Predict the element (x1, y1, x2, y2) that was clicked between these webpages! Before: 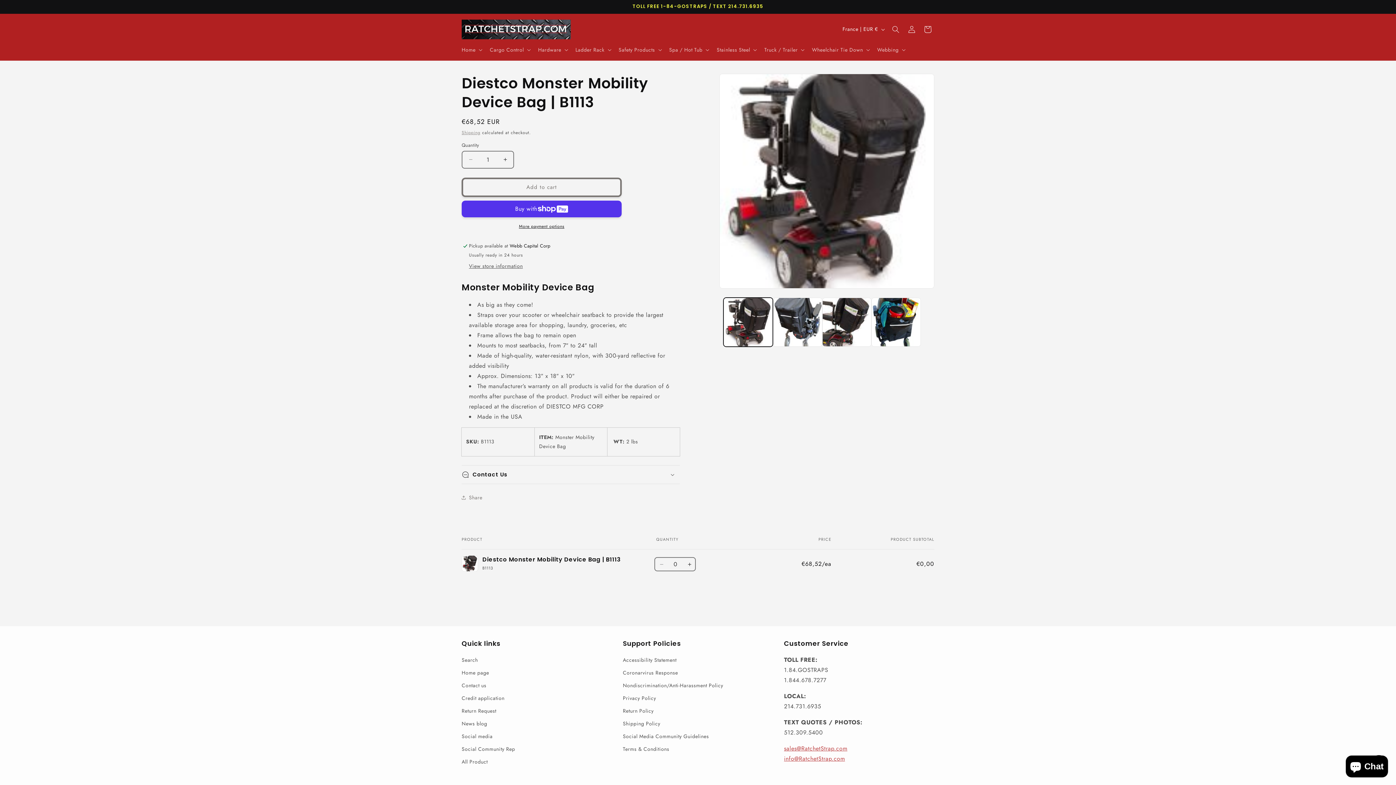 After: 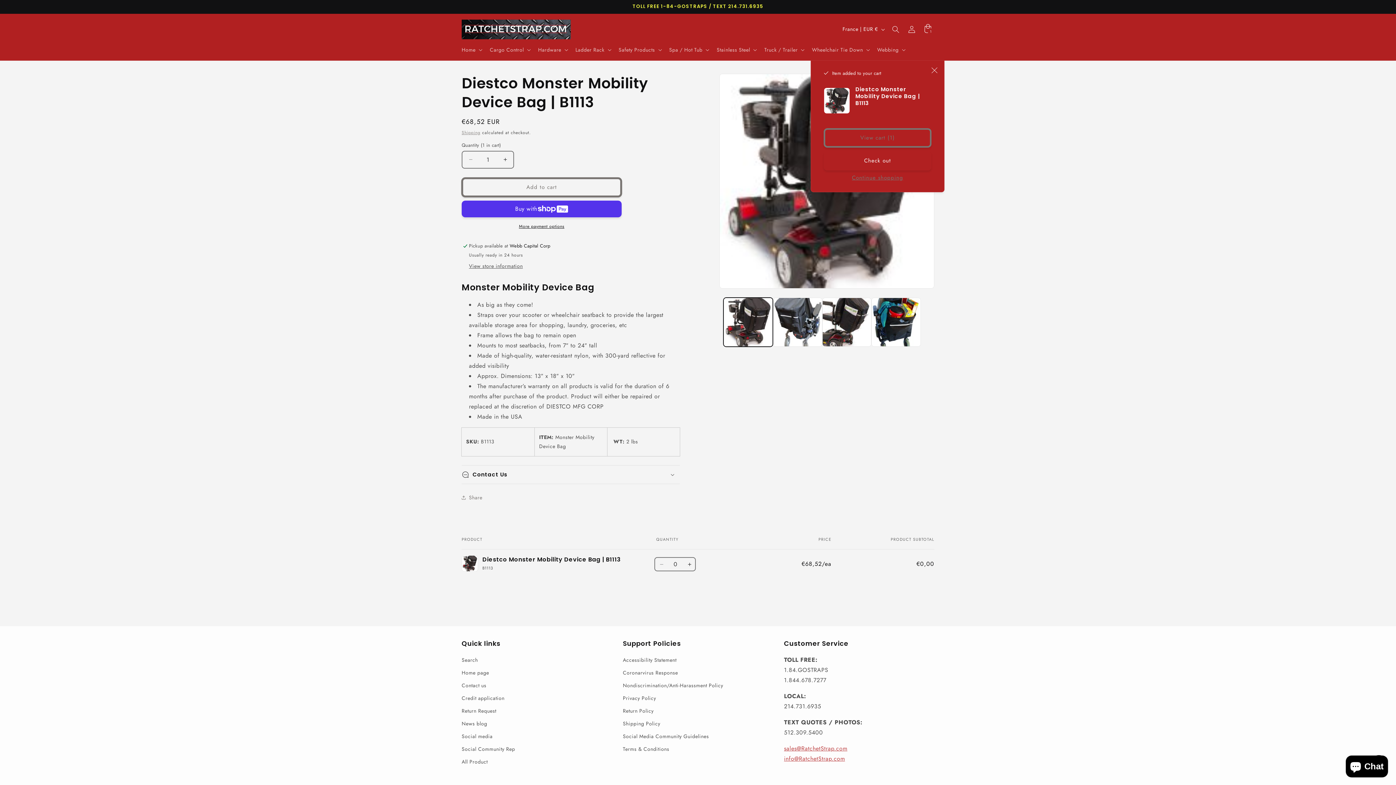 Action: bbox: (461, 177, 621, 196) label: Add to cart